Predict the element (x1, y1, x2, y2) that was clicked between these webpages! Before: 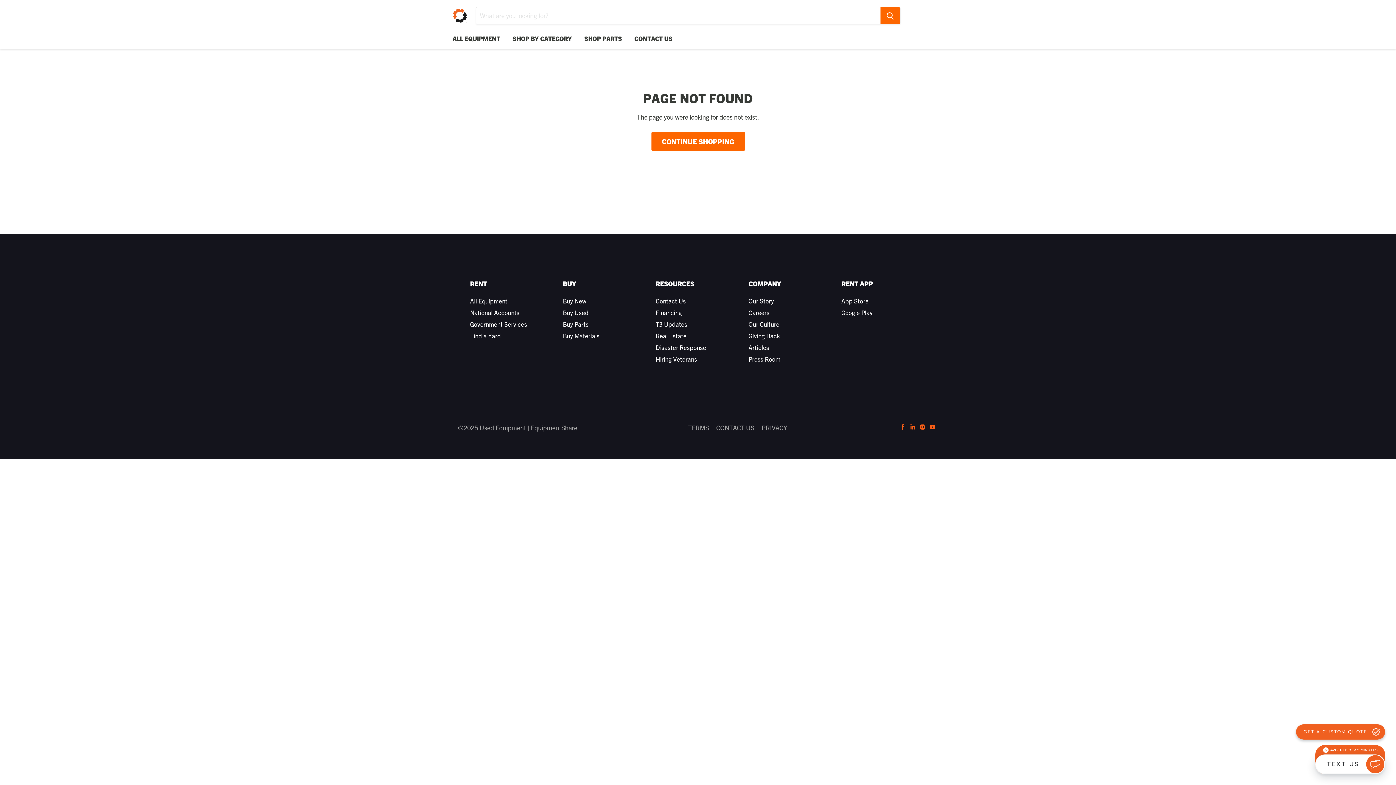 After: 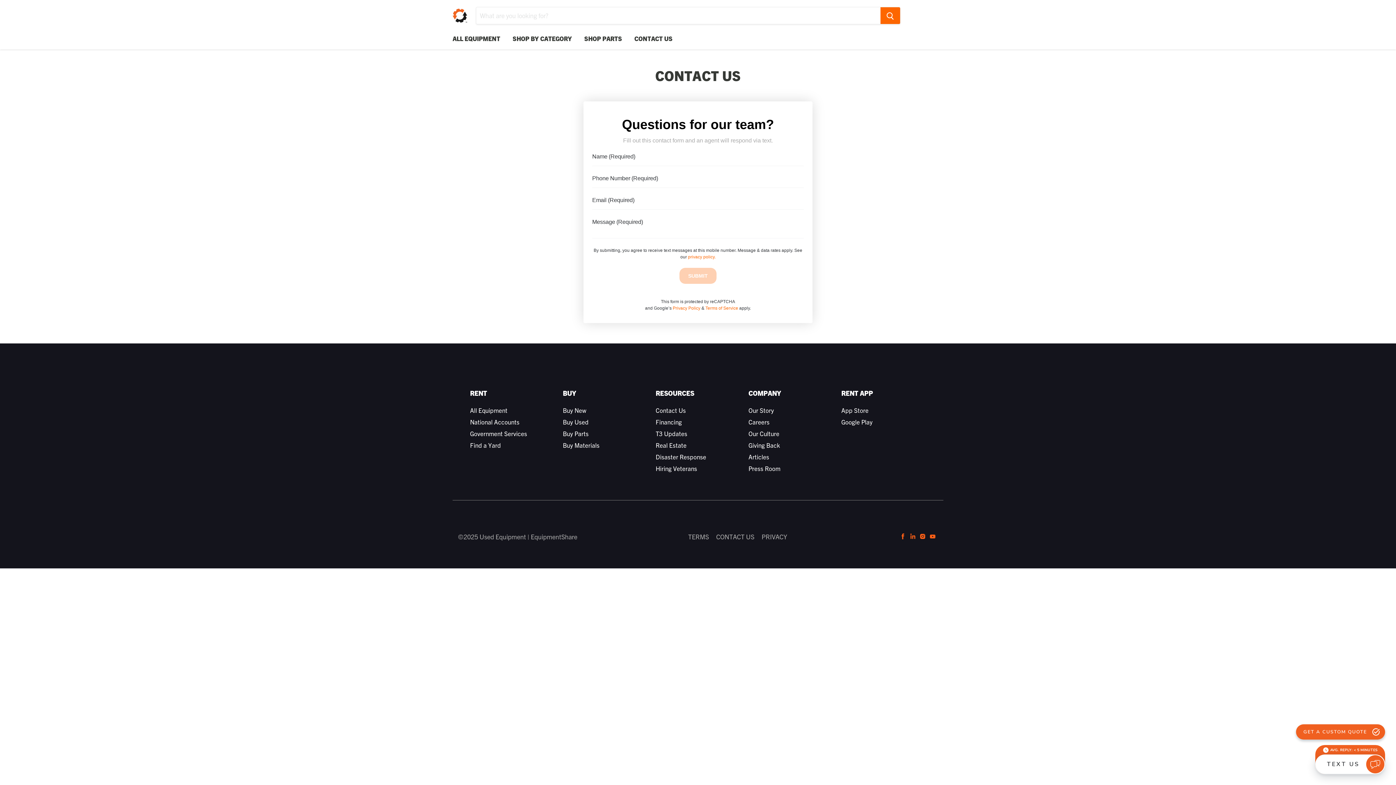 Action: label: Contact Us bbox: (655, 297, 686, 304)